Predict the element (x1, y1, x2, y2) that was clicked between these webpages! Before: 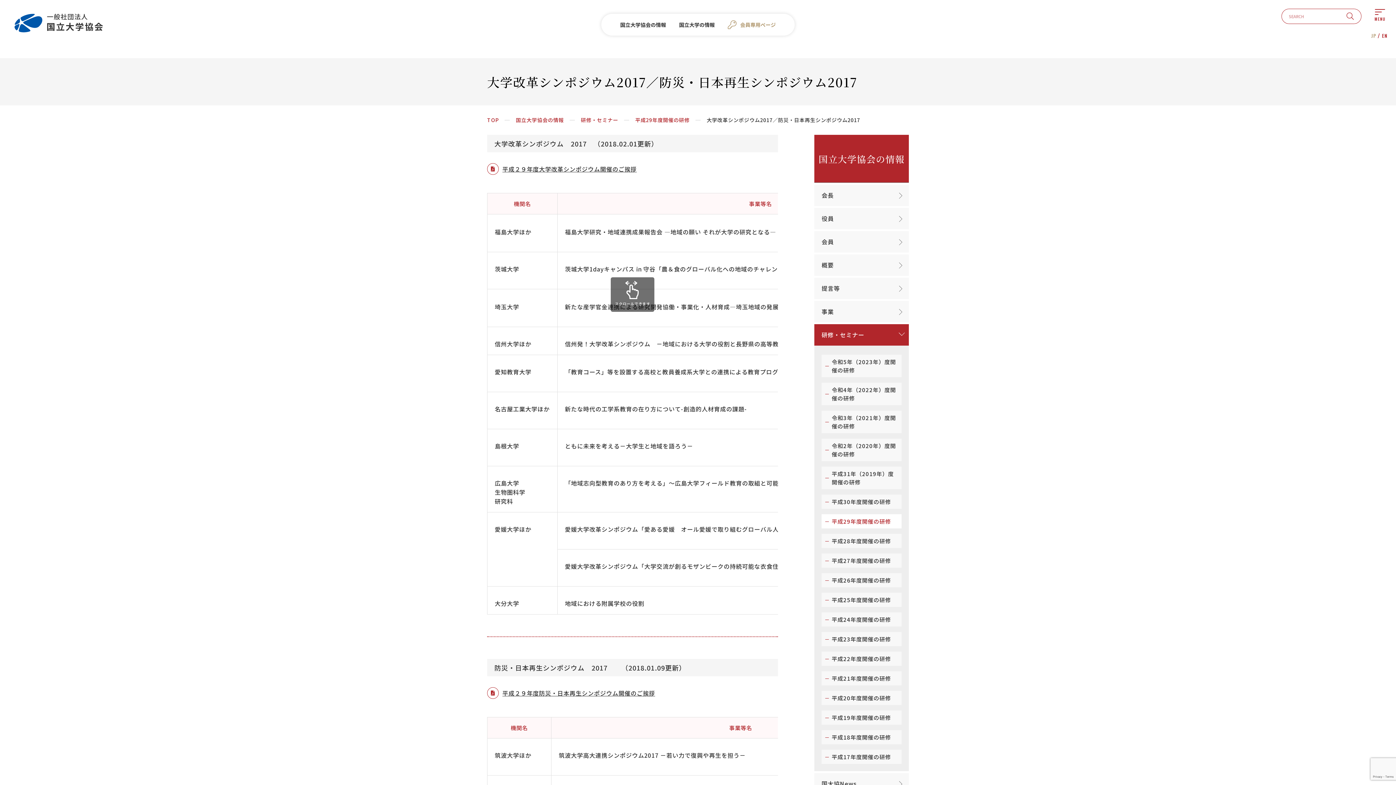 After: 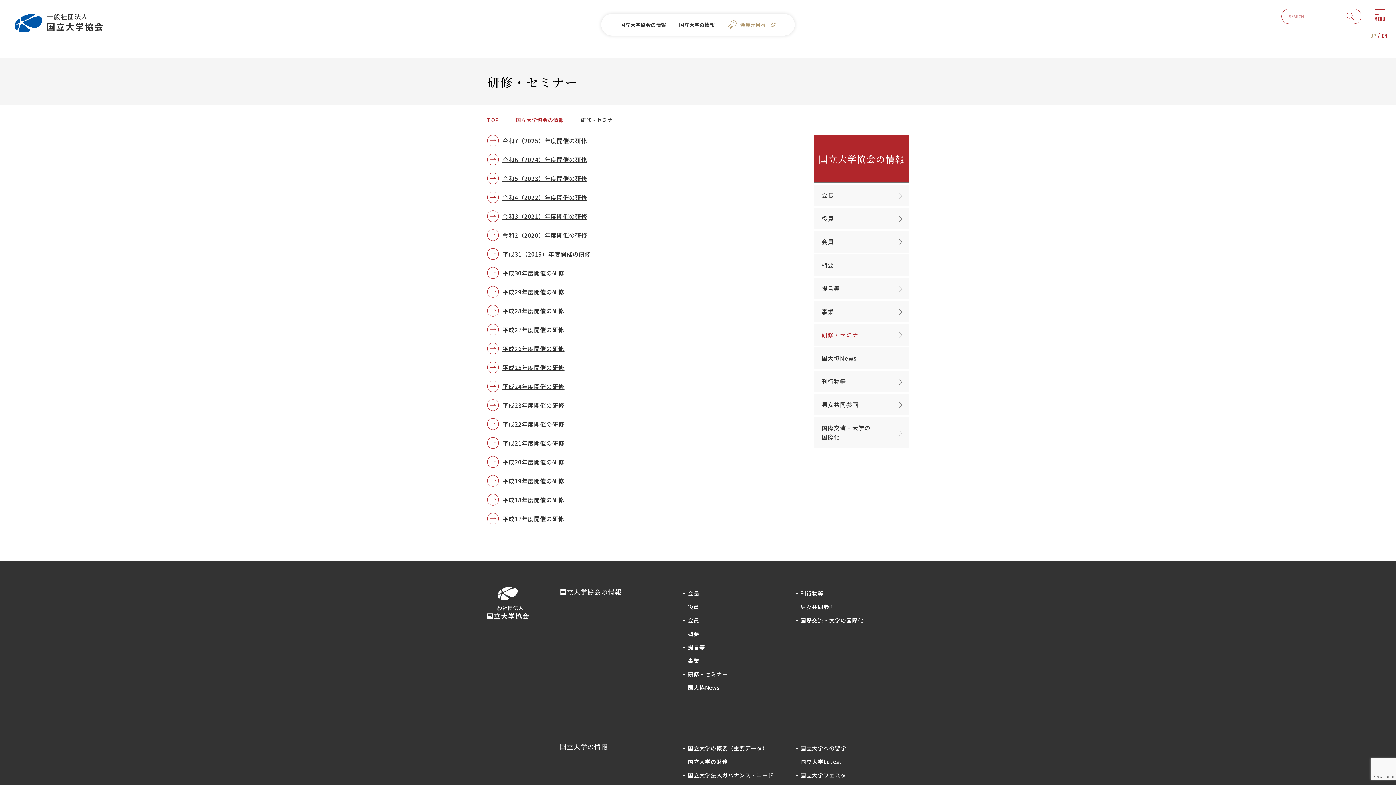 Action: label: 研修・セミナー bbox: (581, 116, 618, 123)